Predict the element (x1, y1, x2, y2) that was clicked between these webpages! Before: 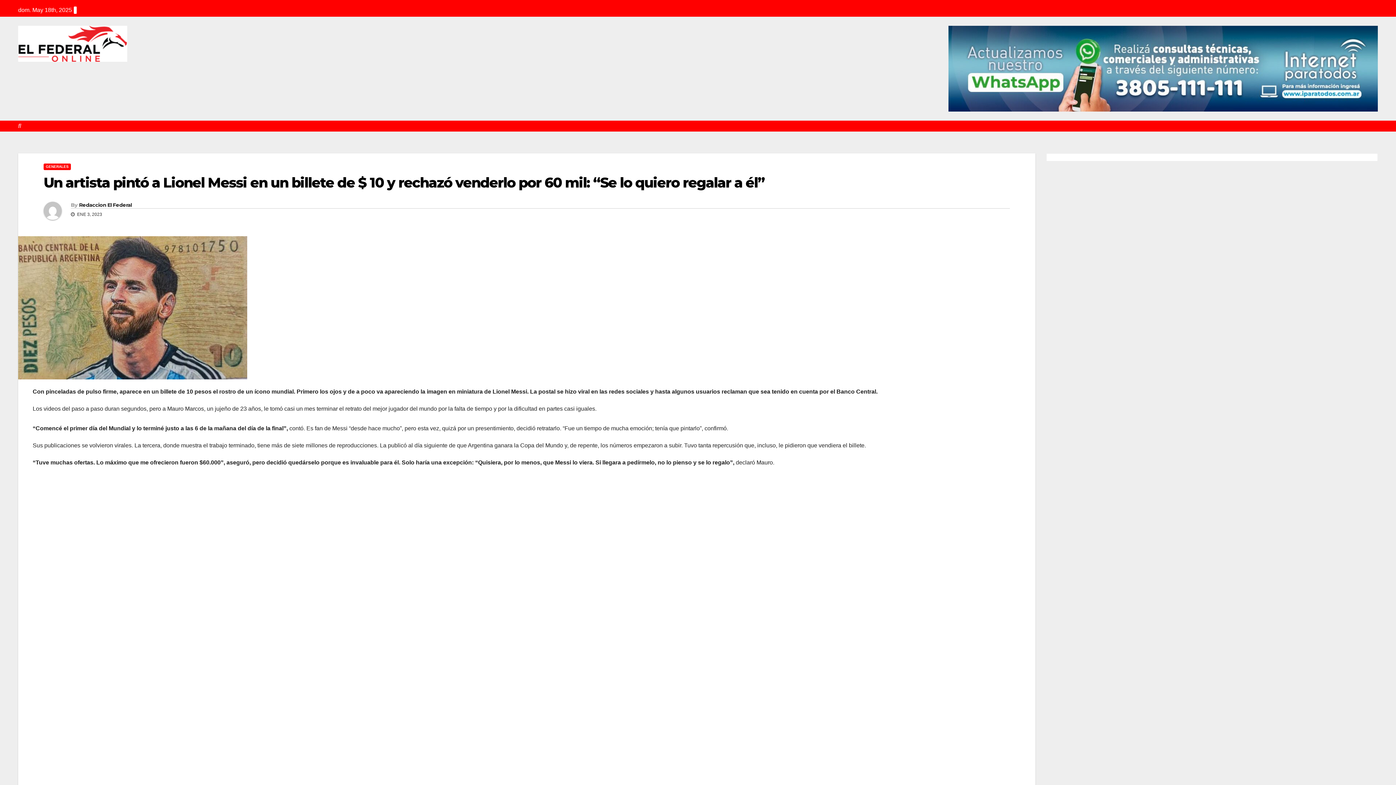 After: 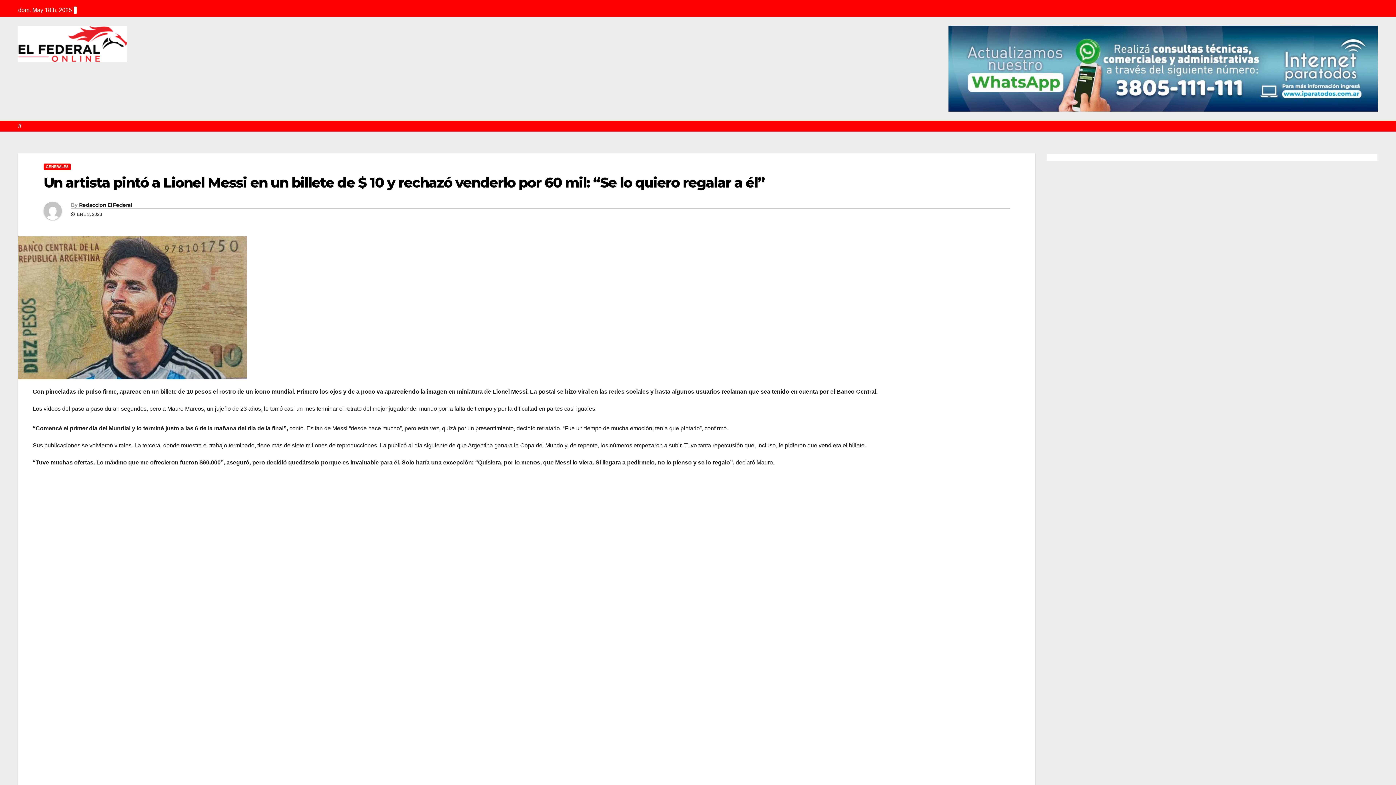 Action: label: Un artista pintó a Lionel Messi en un billete de $ 10 y rechazó venderlo por 60 mil: “Se lo quiero regalar a él” bbox: (43, 174, 764, 191)